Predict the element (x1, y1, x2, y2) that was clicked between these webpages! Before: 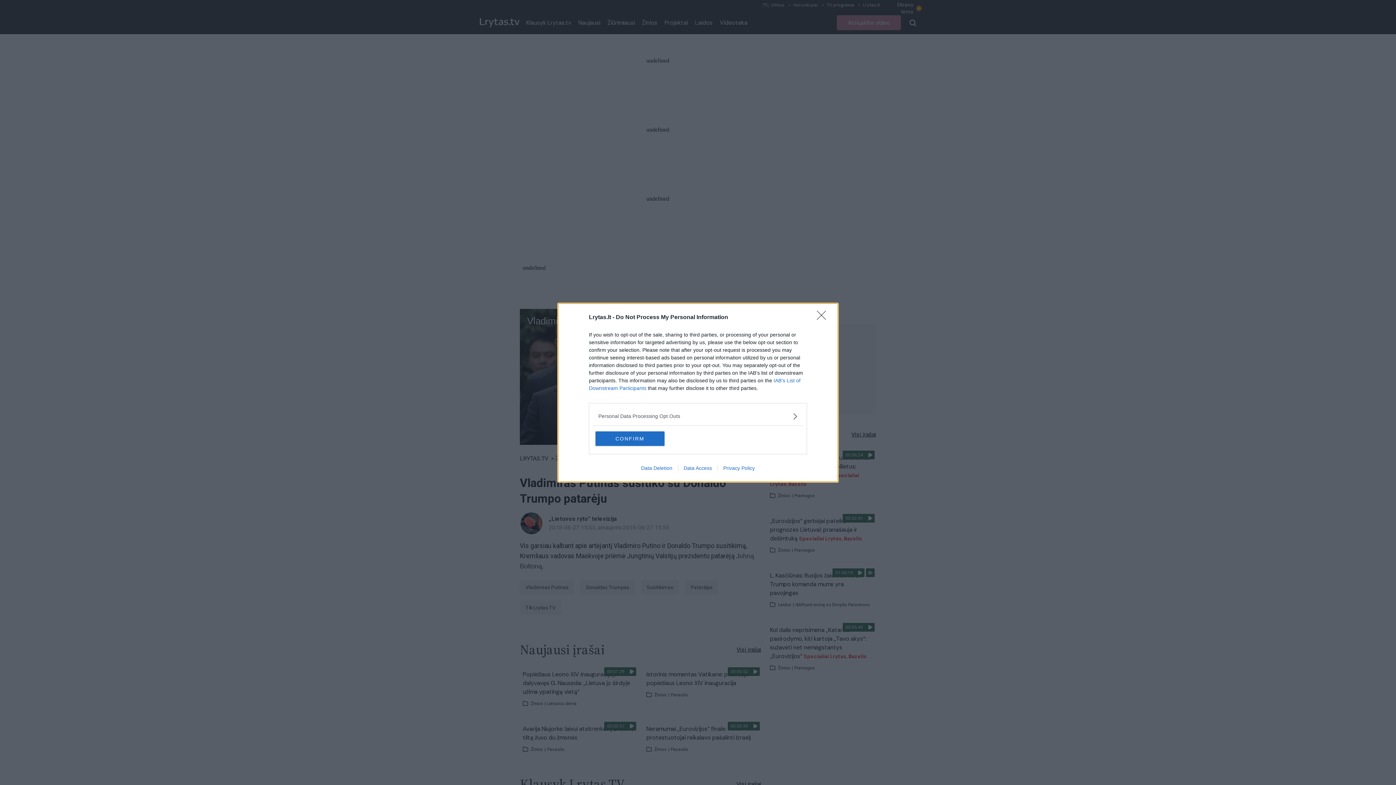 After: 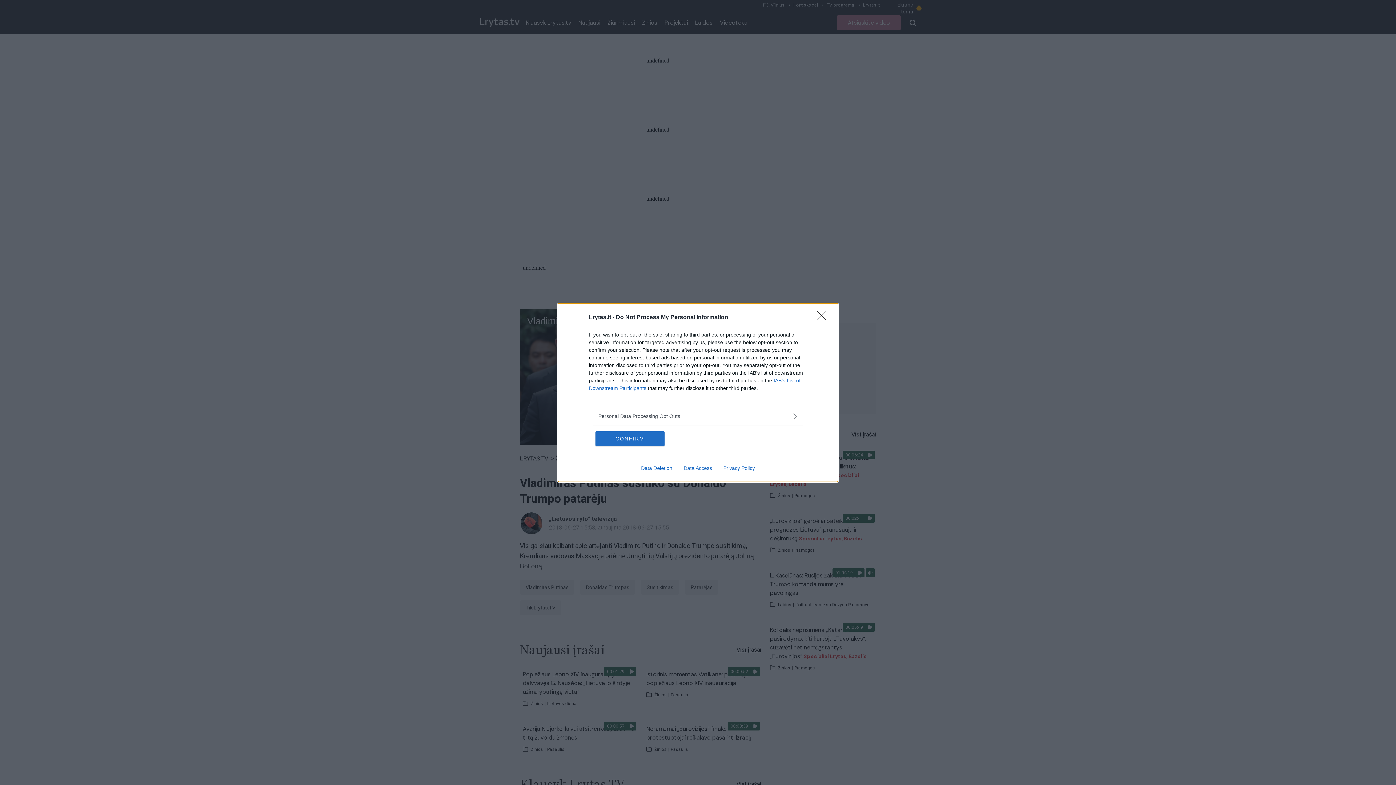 Action: label: Privacy Policy bbox: (717, 465, 760, 471)